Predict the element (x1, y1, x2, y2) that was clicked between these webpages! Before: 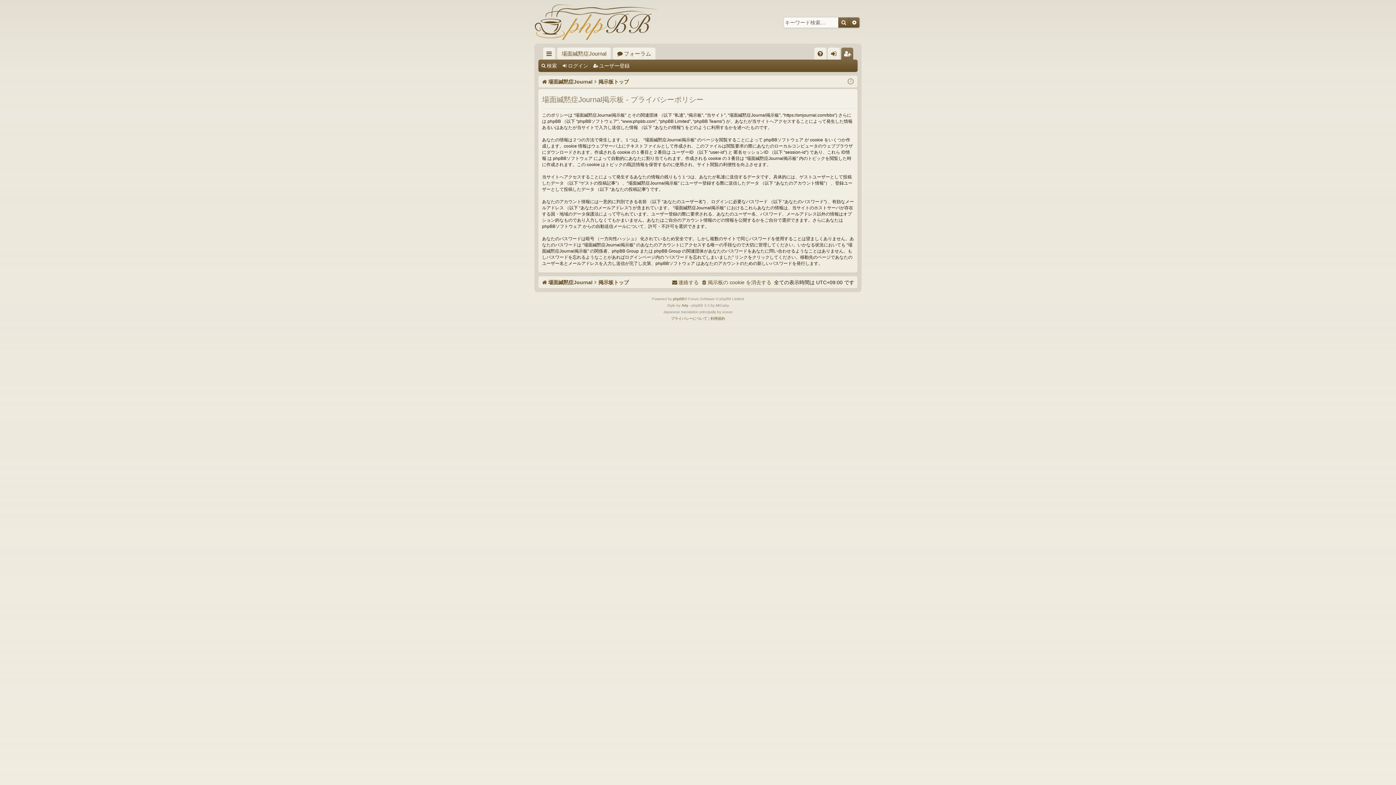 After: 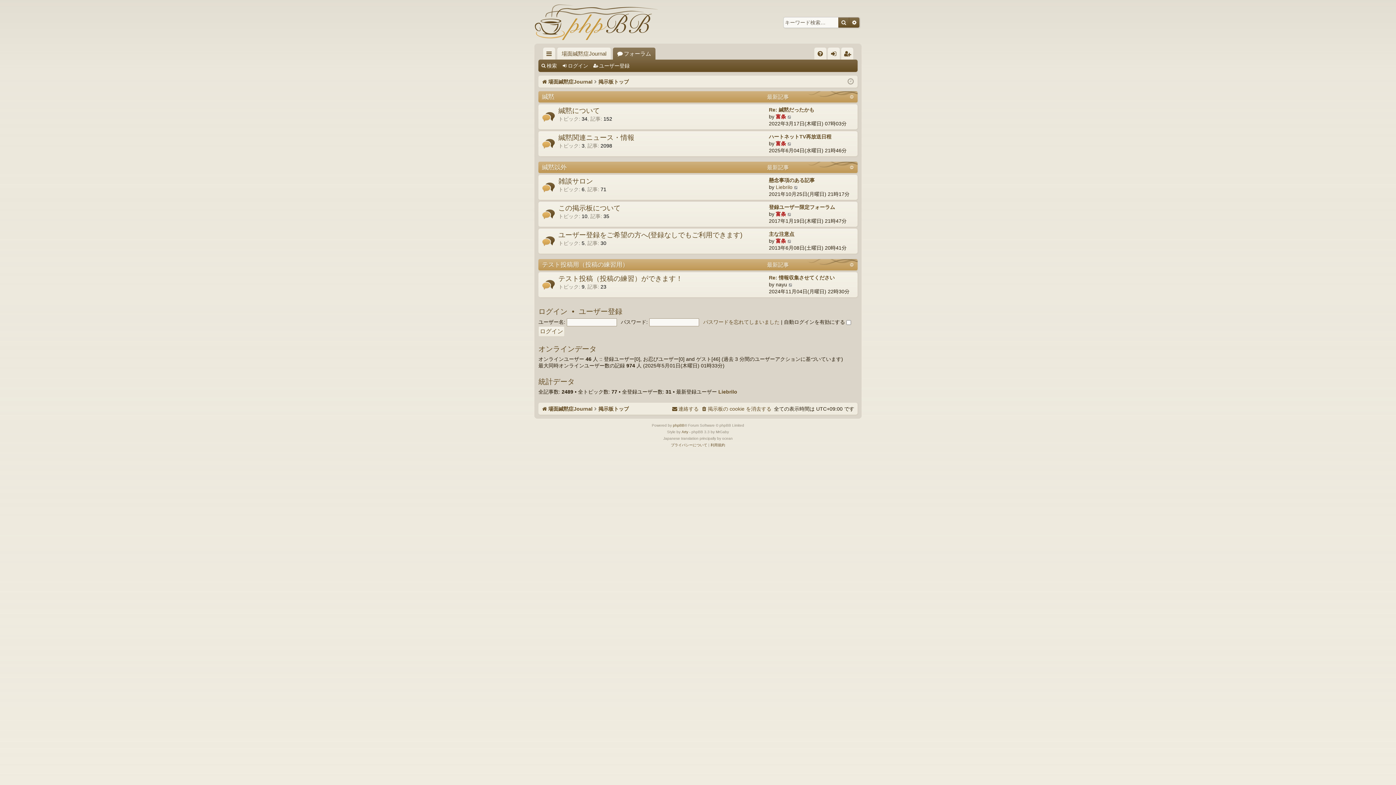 Action: bbox: (598, 76, 629, 86) label: 掲示板トップ